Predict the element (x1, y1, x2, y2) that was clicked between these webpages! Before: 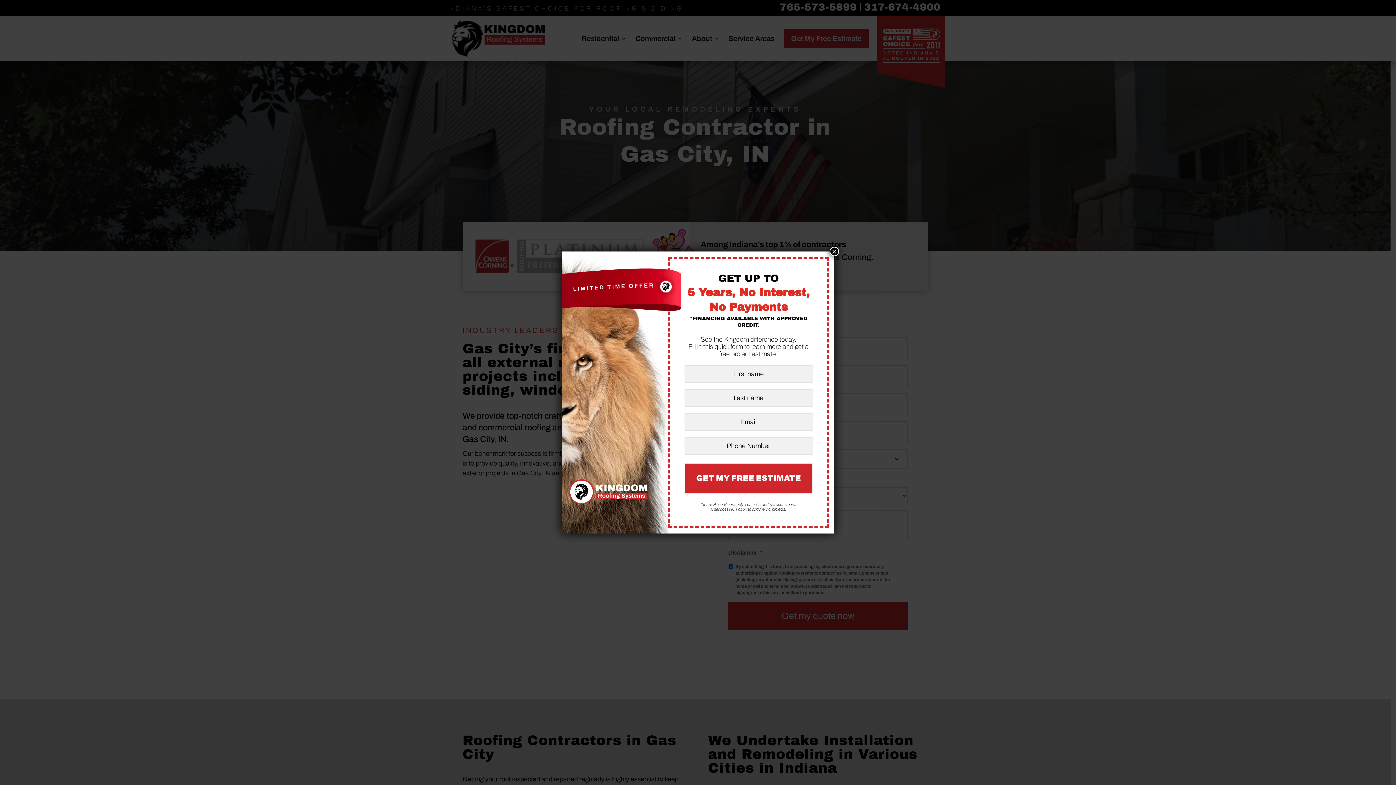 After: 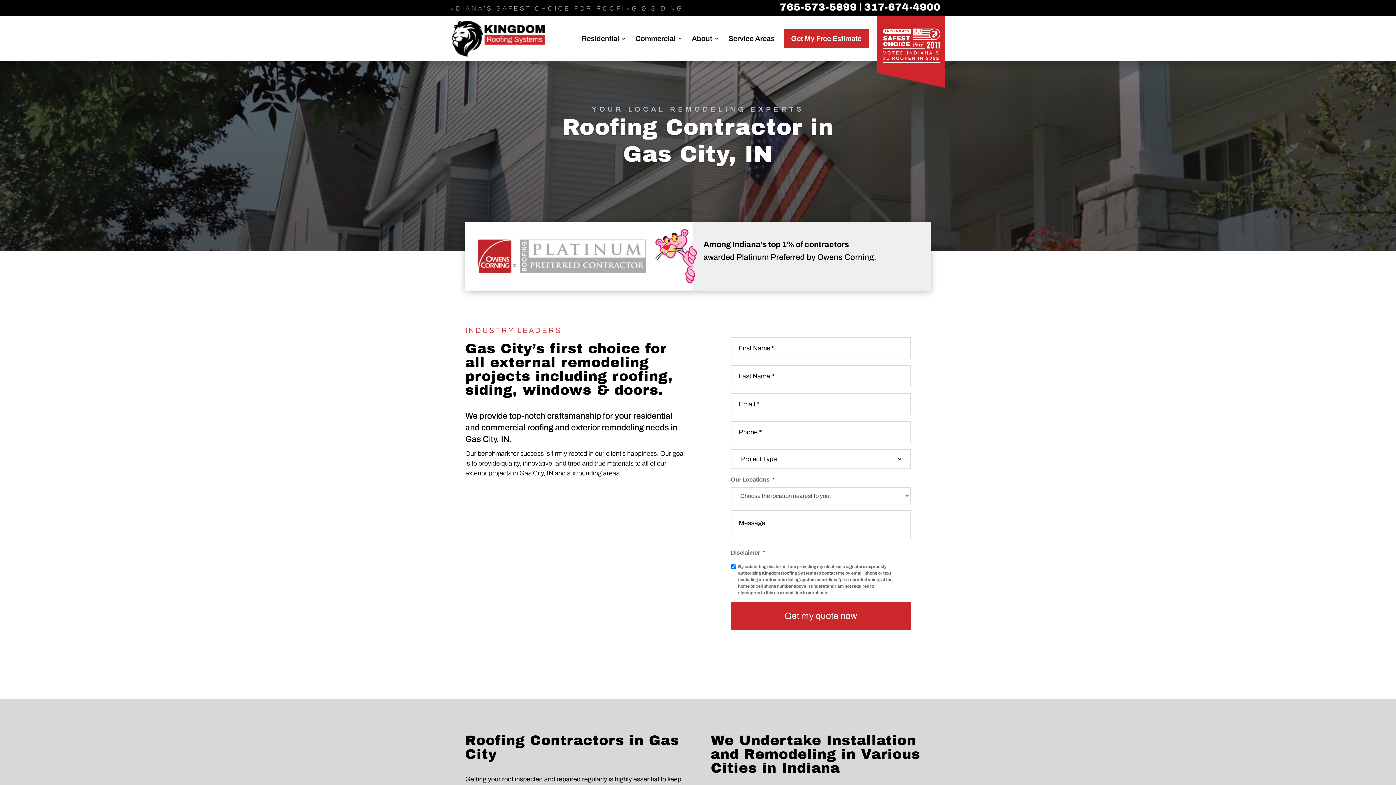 Action: label: Close bbox: (829, 246, 839, 256)